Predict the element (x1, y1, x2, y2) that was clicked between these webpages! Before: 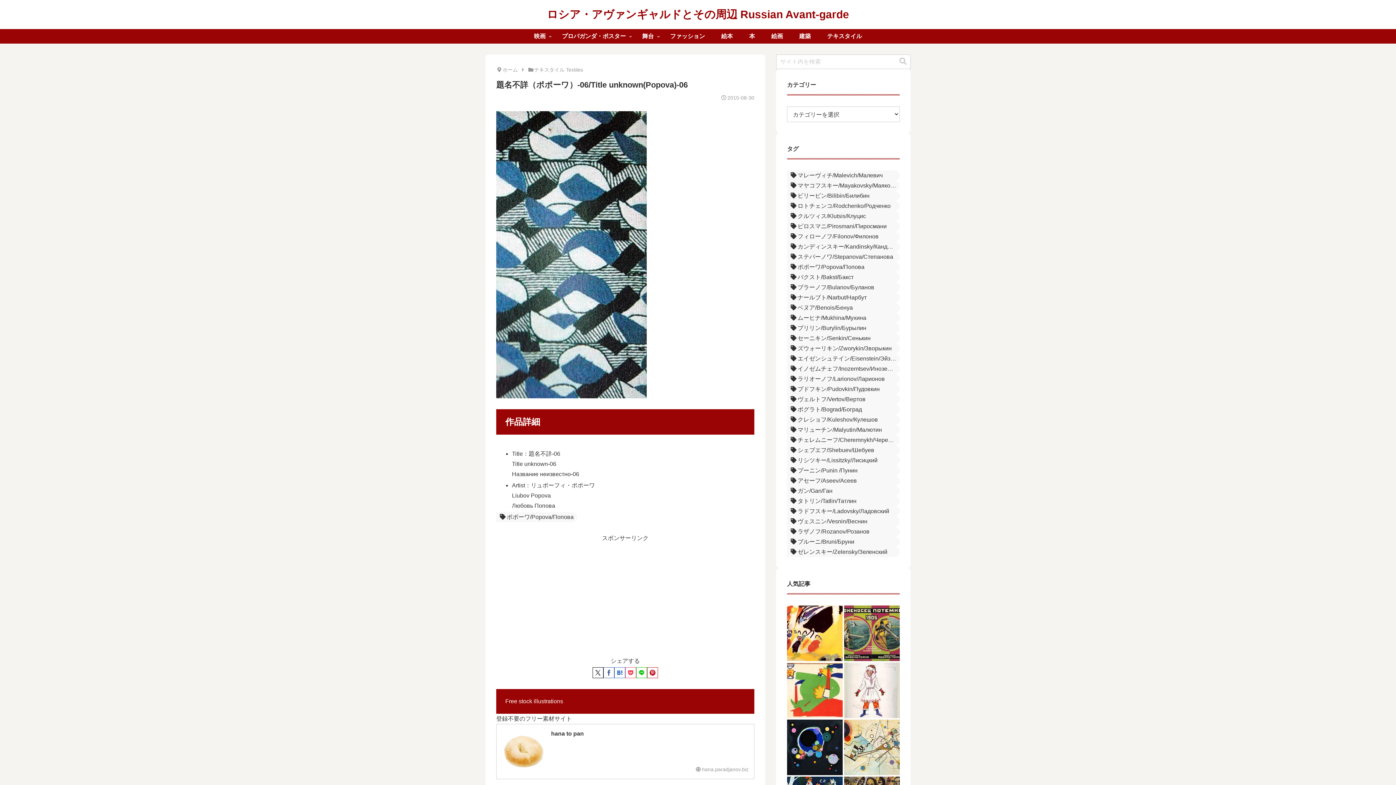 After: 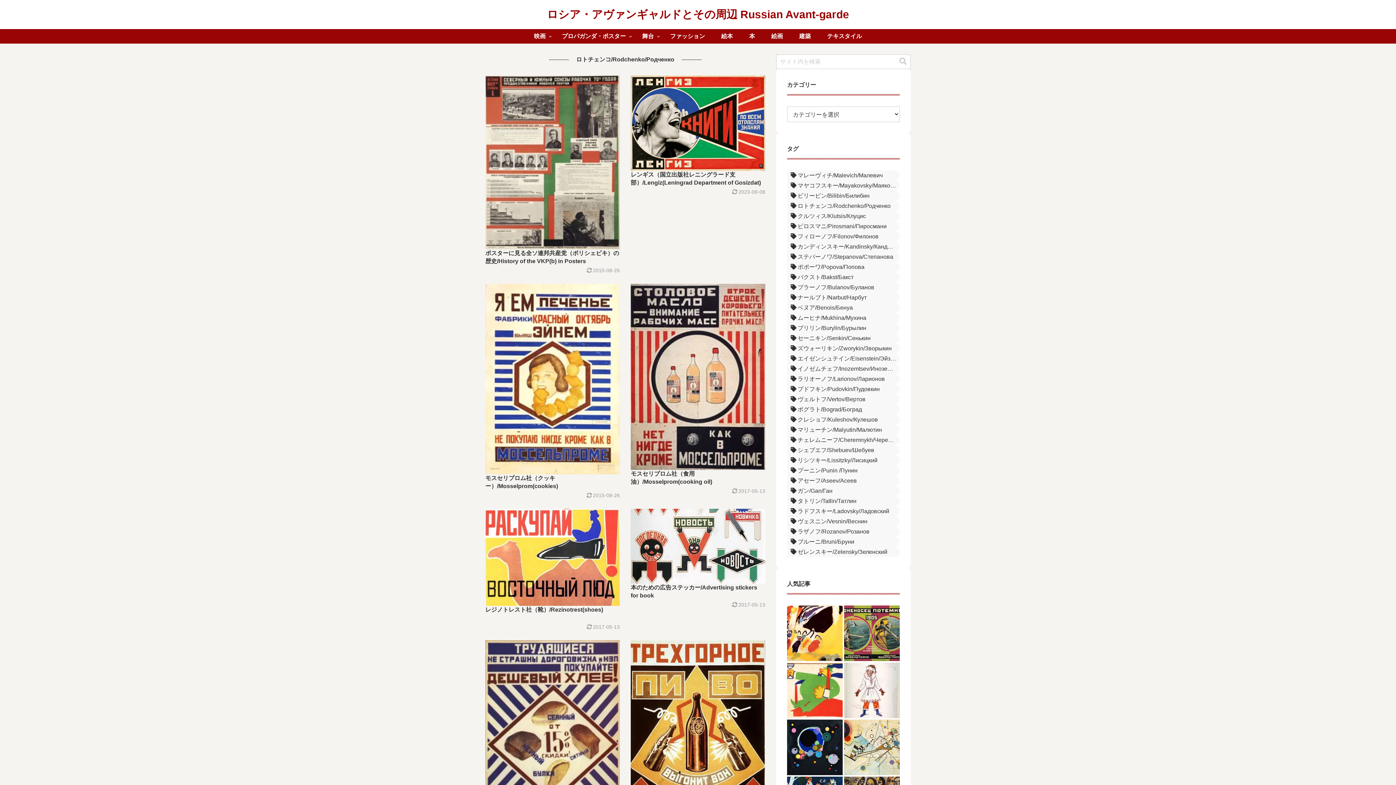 Action: label: ロトチェンコ/Rodchenko/Родченко (30個の項目) bbox: (787, 201, 900, 211)